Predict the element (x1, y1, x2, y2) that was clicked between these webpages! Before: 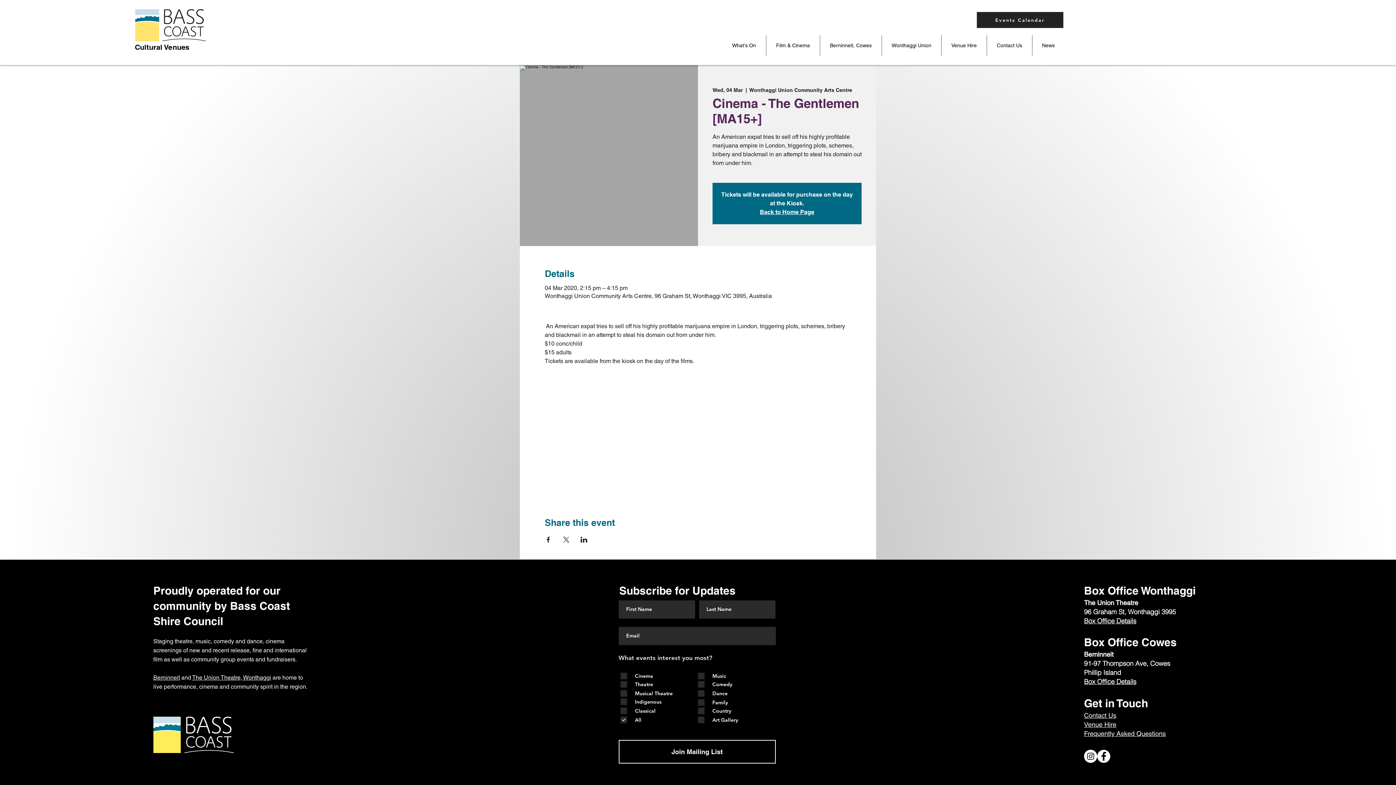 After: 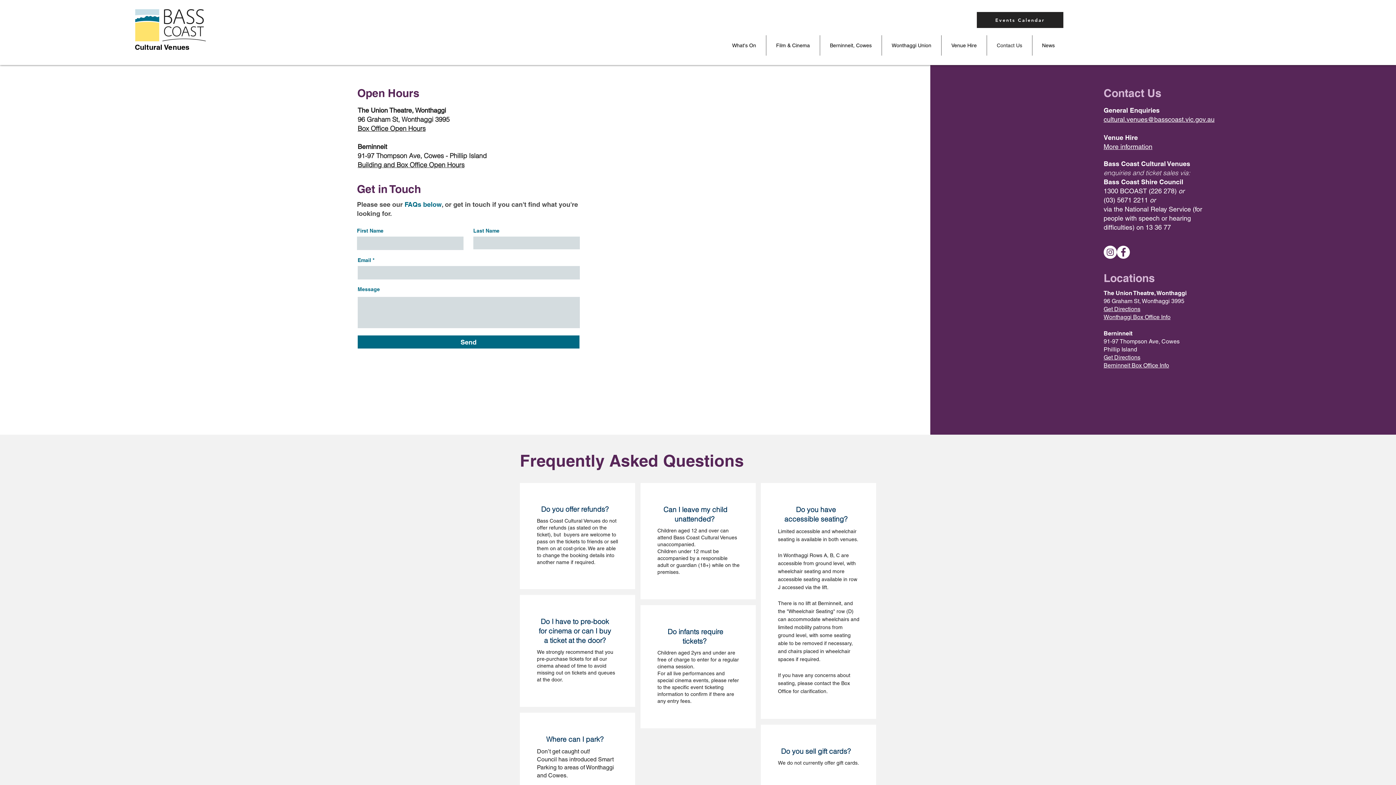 Action: label: Contact Us bbox: (987, 35, 1032, 55)